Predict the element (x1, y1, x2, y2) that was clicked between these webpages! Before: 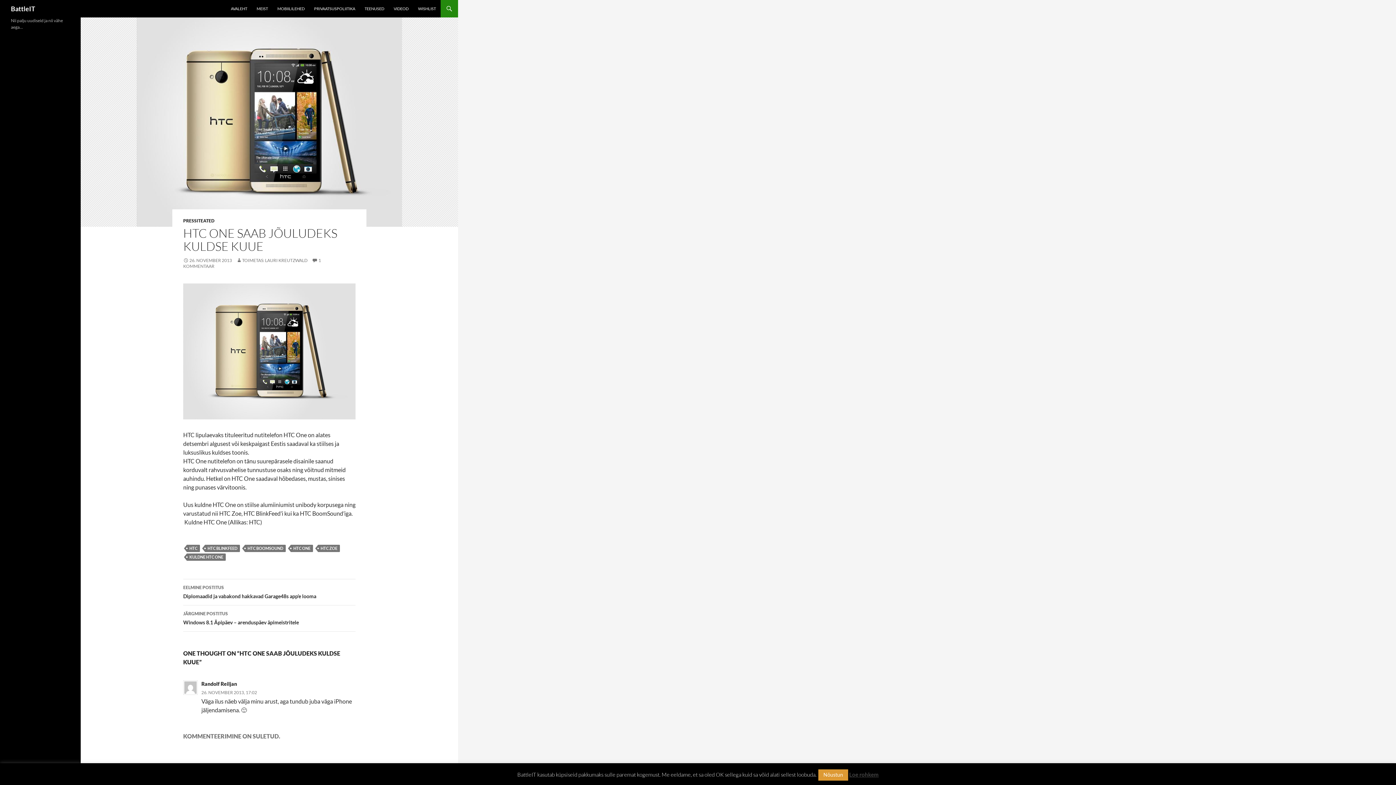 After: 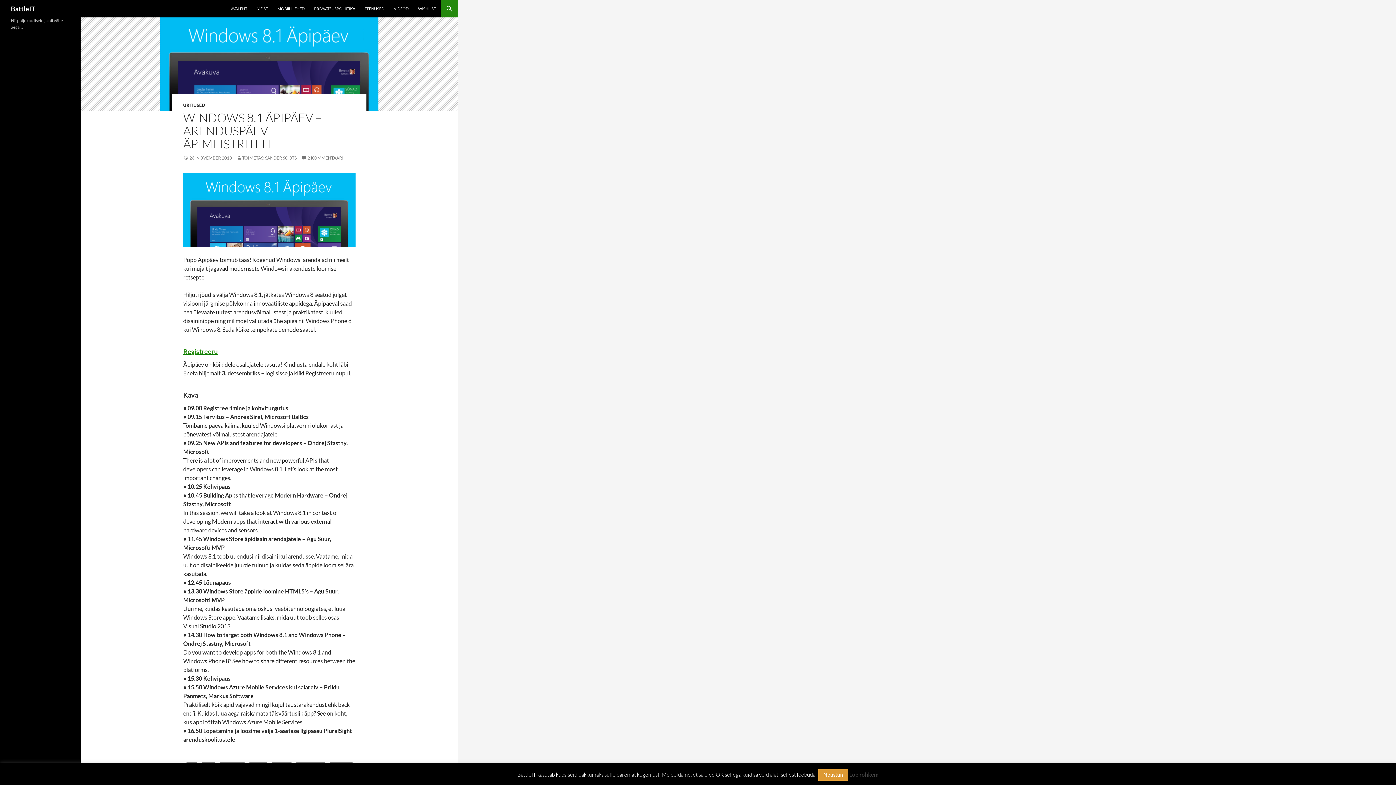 Action: label: JÄRGMINE POSTITUS
Windows 8.1 Äpipäev – arenduspäev äpimeistritele bbox: (183, 605, 355, 631)